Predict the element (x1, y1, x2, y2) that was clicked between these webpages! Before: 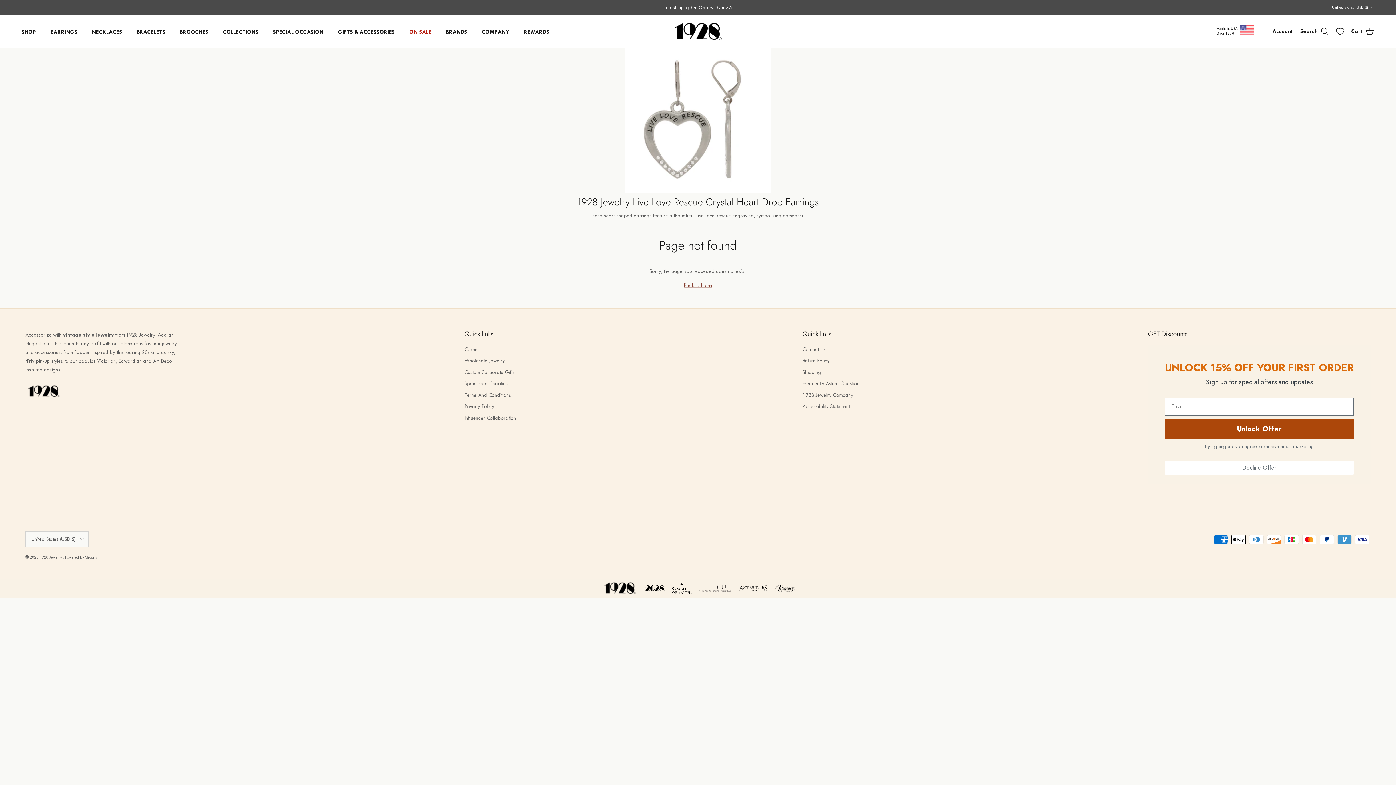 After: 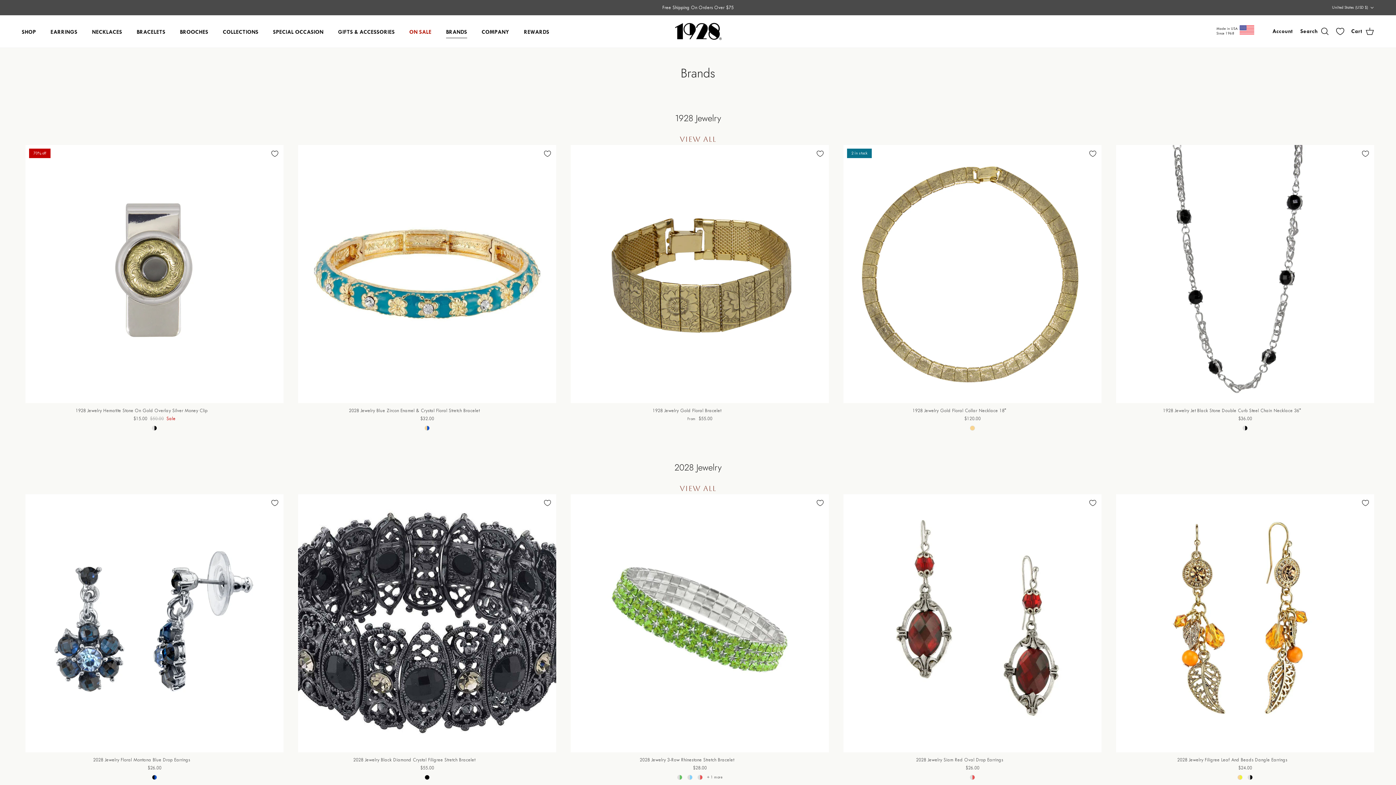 Action: label: BRANDS bbox: (439, 19, 473, 44)